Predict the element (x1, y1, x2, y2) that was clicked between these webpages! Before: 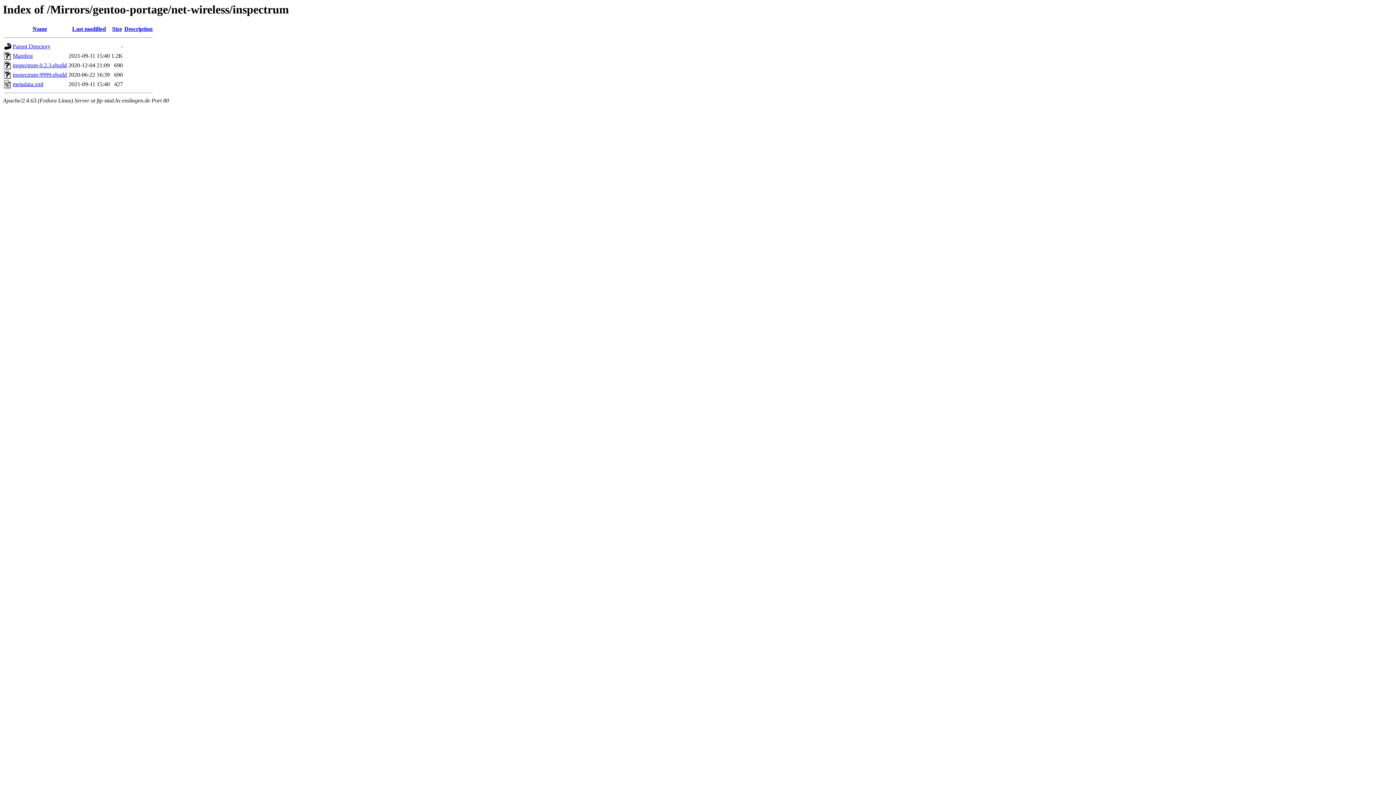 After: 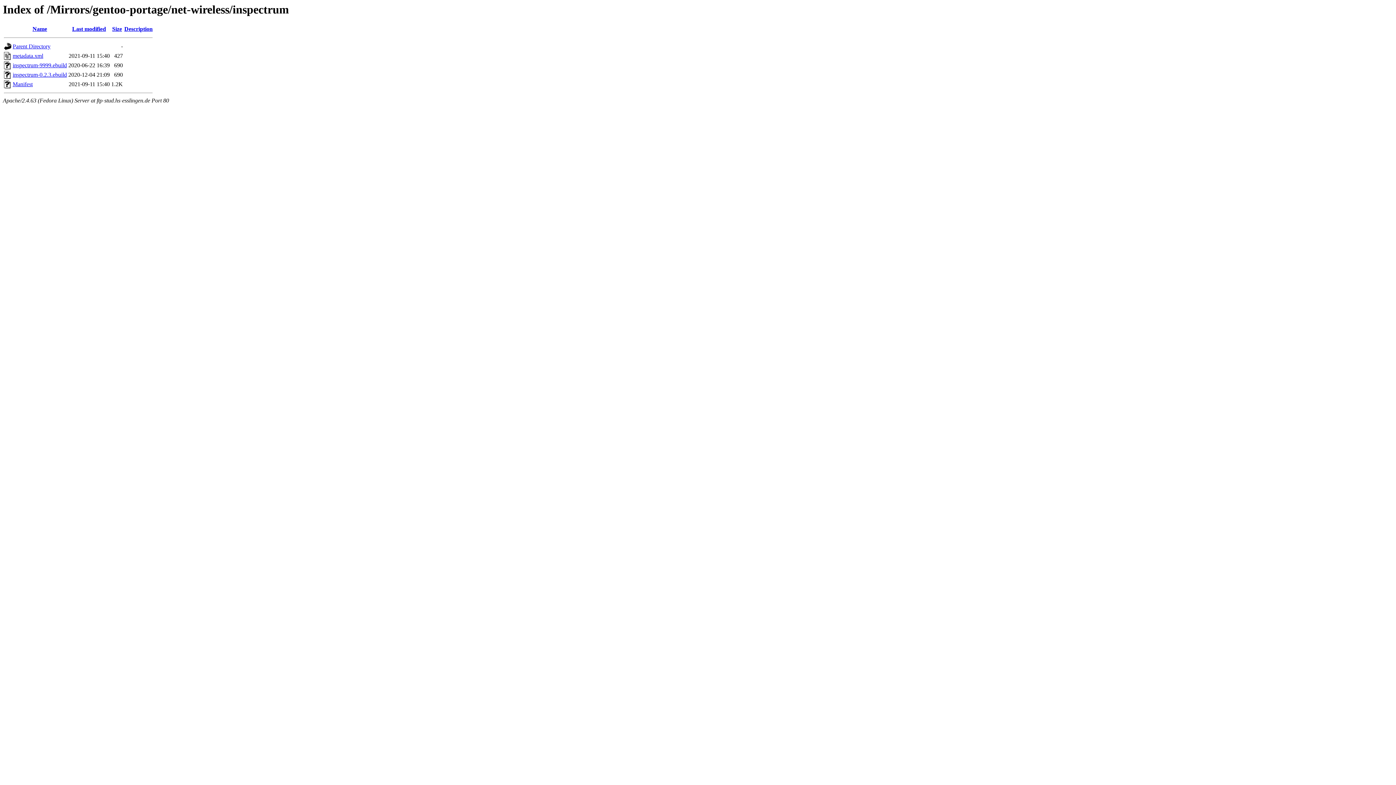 Action: bbox: (124, 25, 152, 32) label: Description